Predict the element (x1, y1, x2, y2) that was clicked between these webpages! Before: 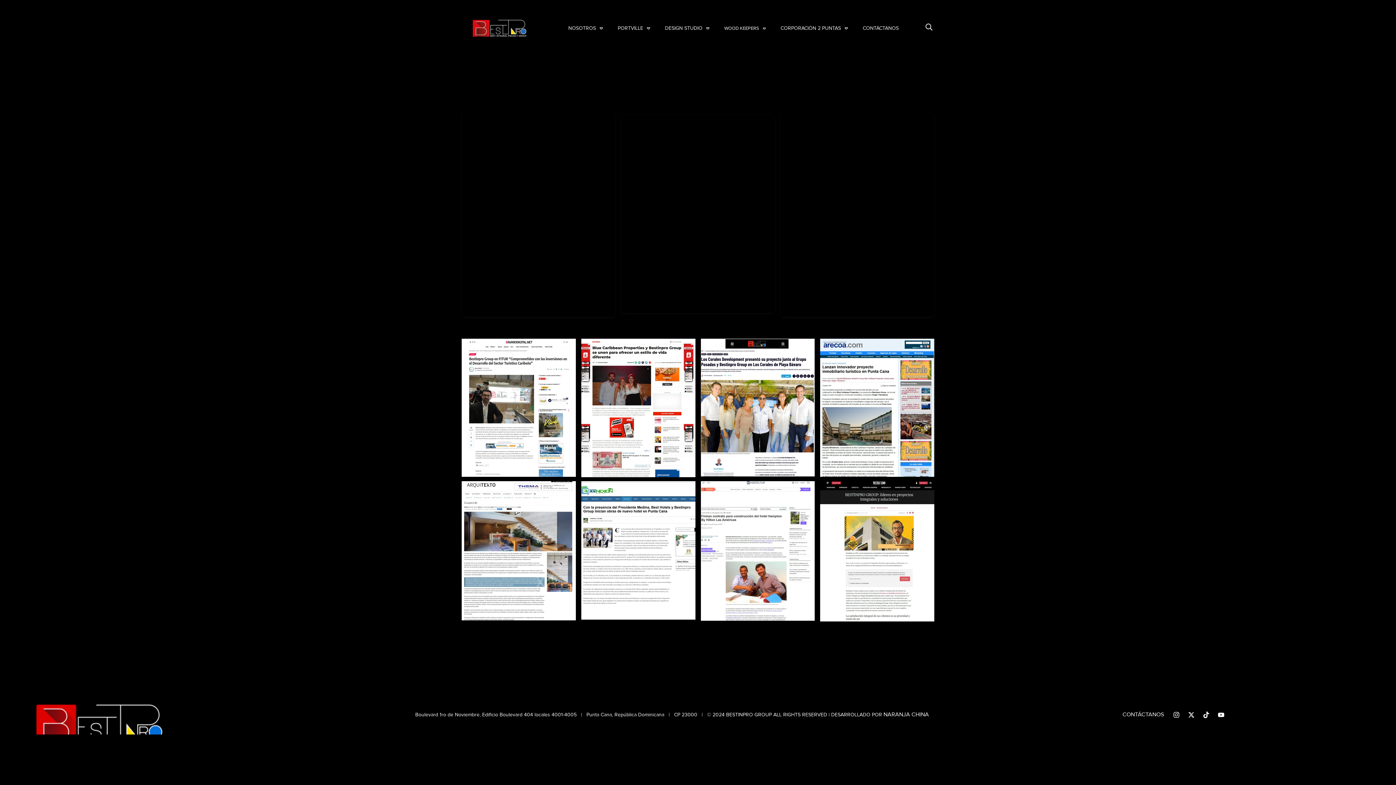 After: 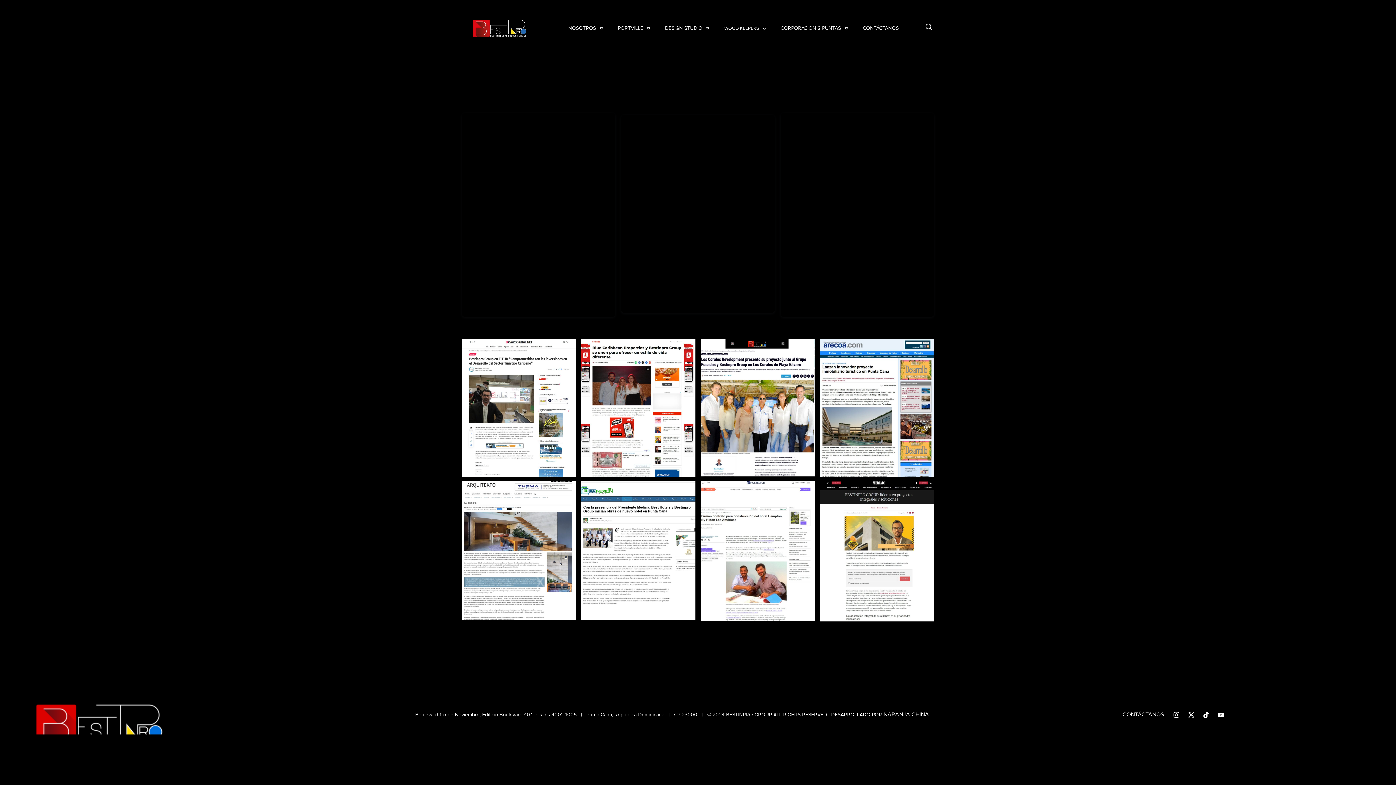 Action: bbox: (820, 338, 934, 517)